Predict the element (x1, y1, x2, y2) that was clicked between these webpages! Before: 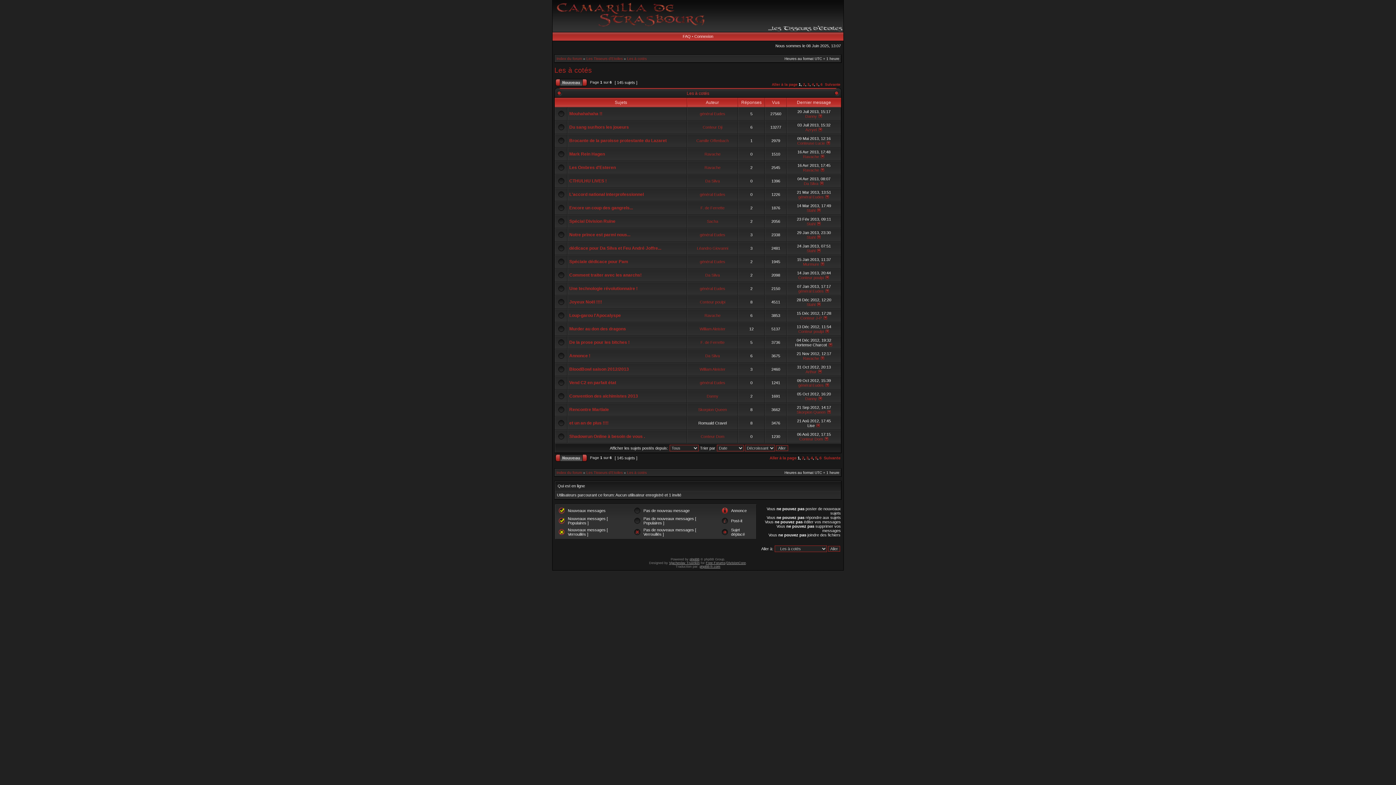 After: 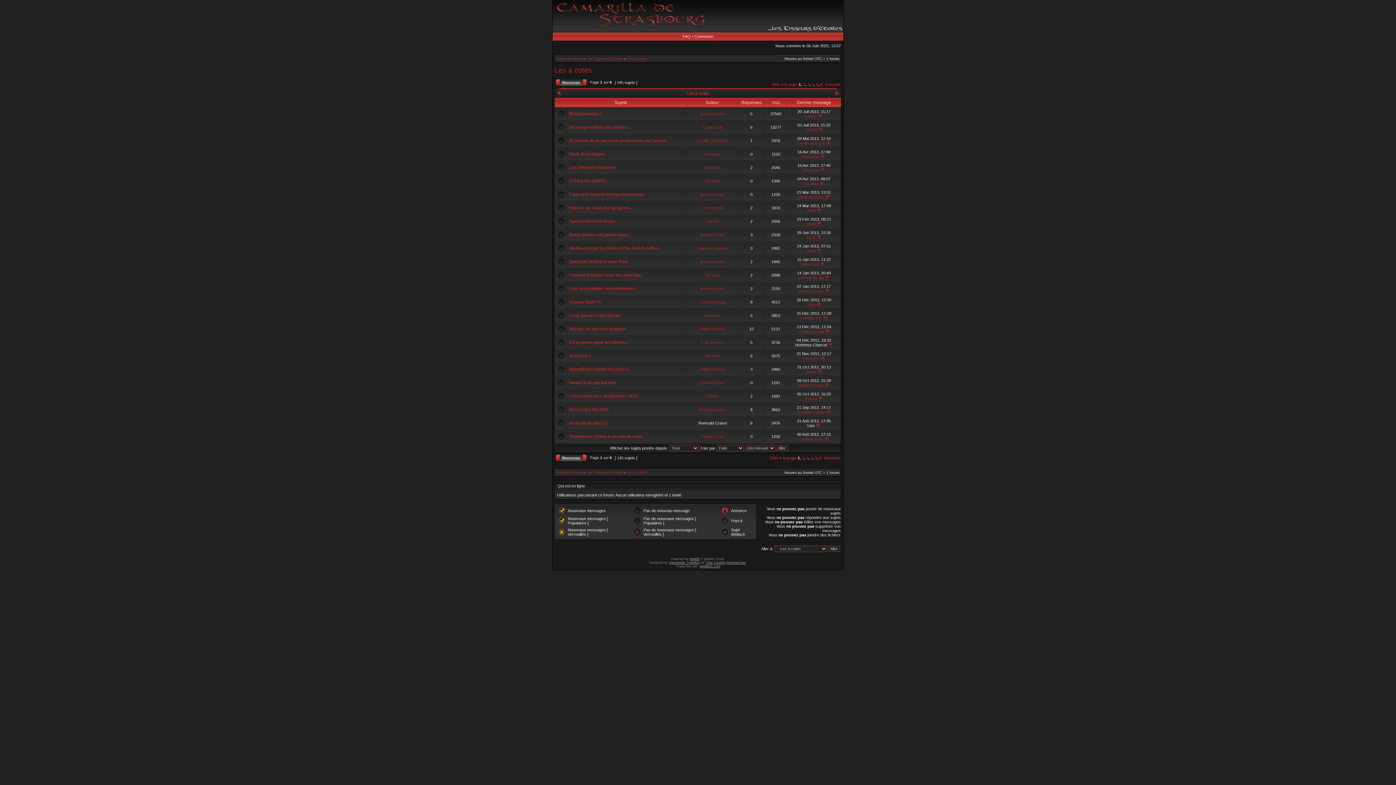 Action: bbox: (627, 56, 646, 60) label: Les à cotés